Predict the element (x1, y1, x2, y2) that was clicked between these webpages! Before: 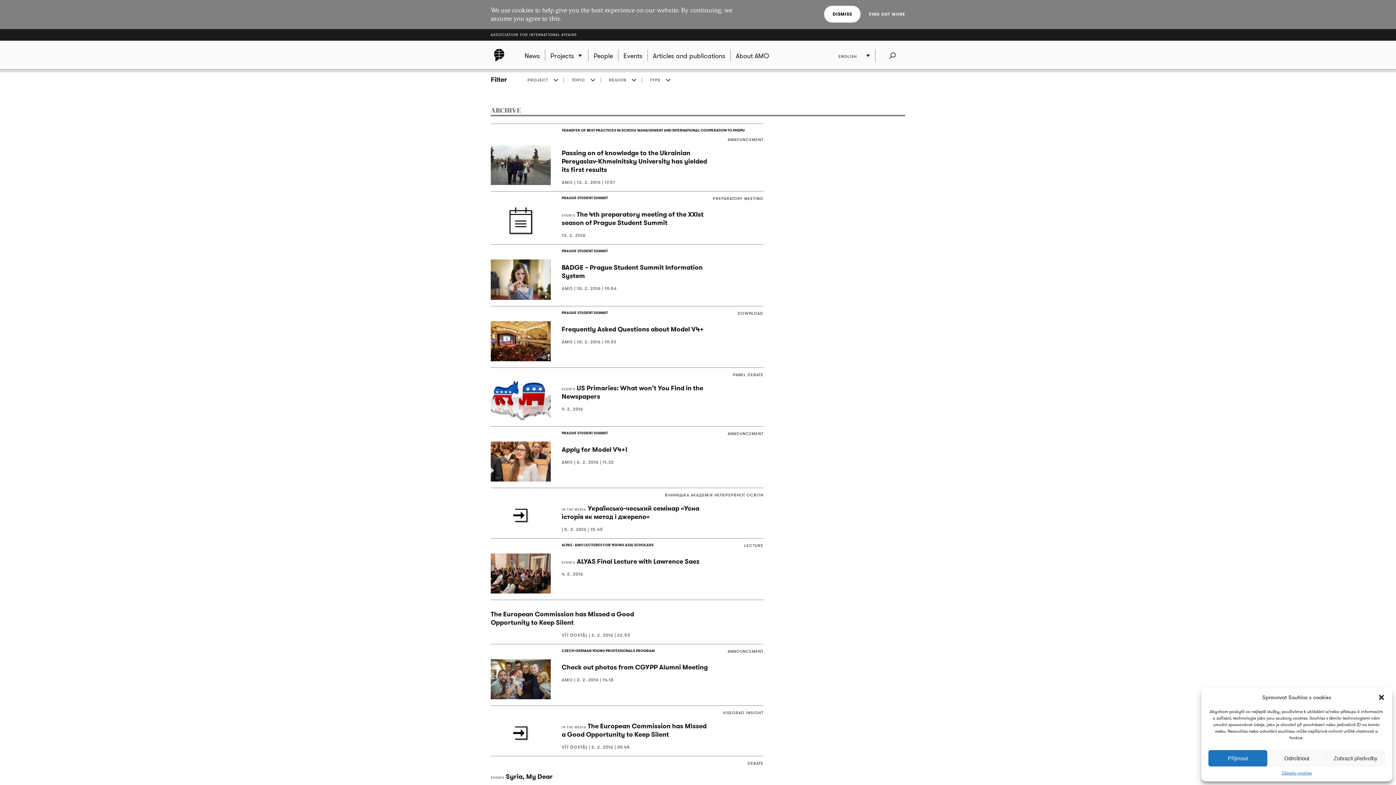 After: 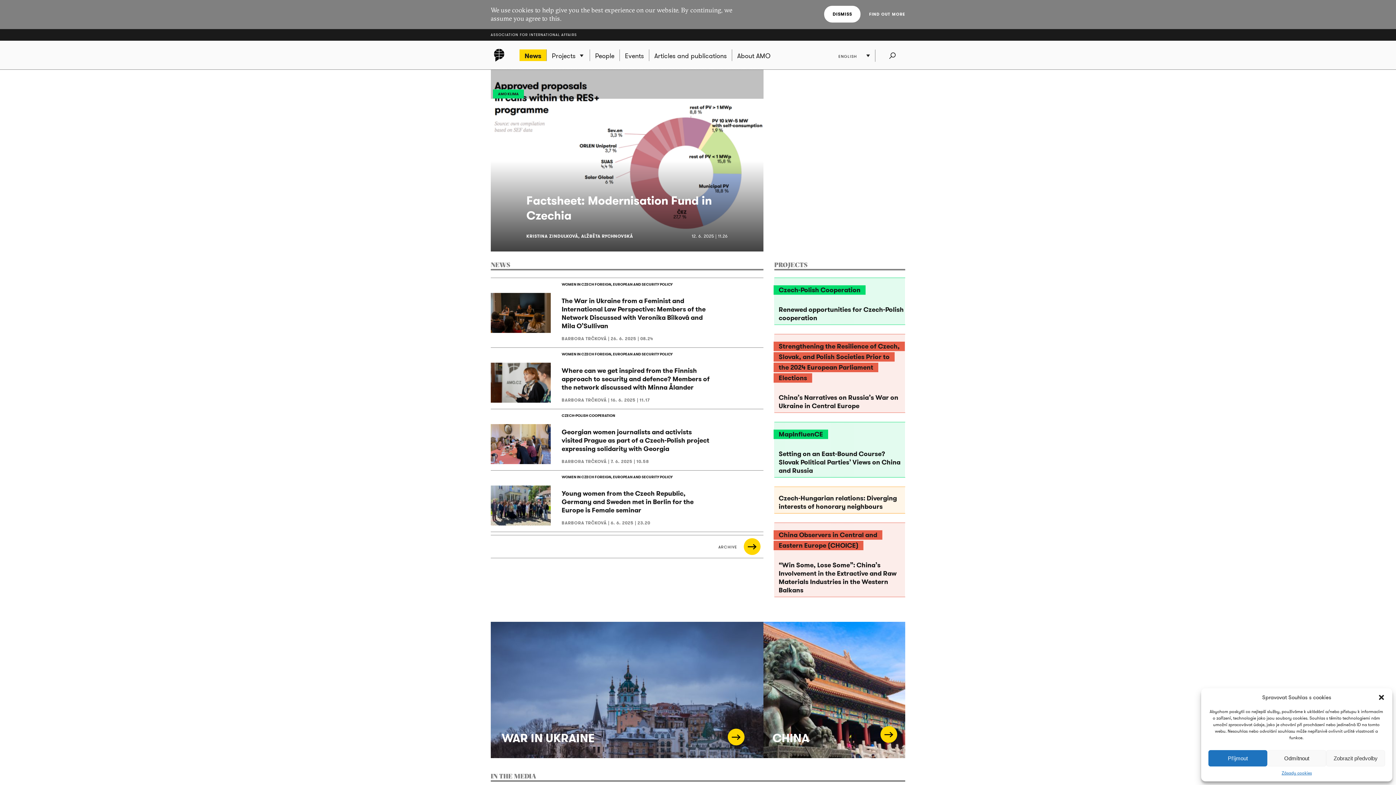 Action: bbox: (490, 32, 577, 37) label: ASSOCIATION FOR INTERNATIONAL AFFAIRS